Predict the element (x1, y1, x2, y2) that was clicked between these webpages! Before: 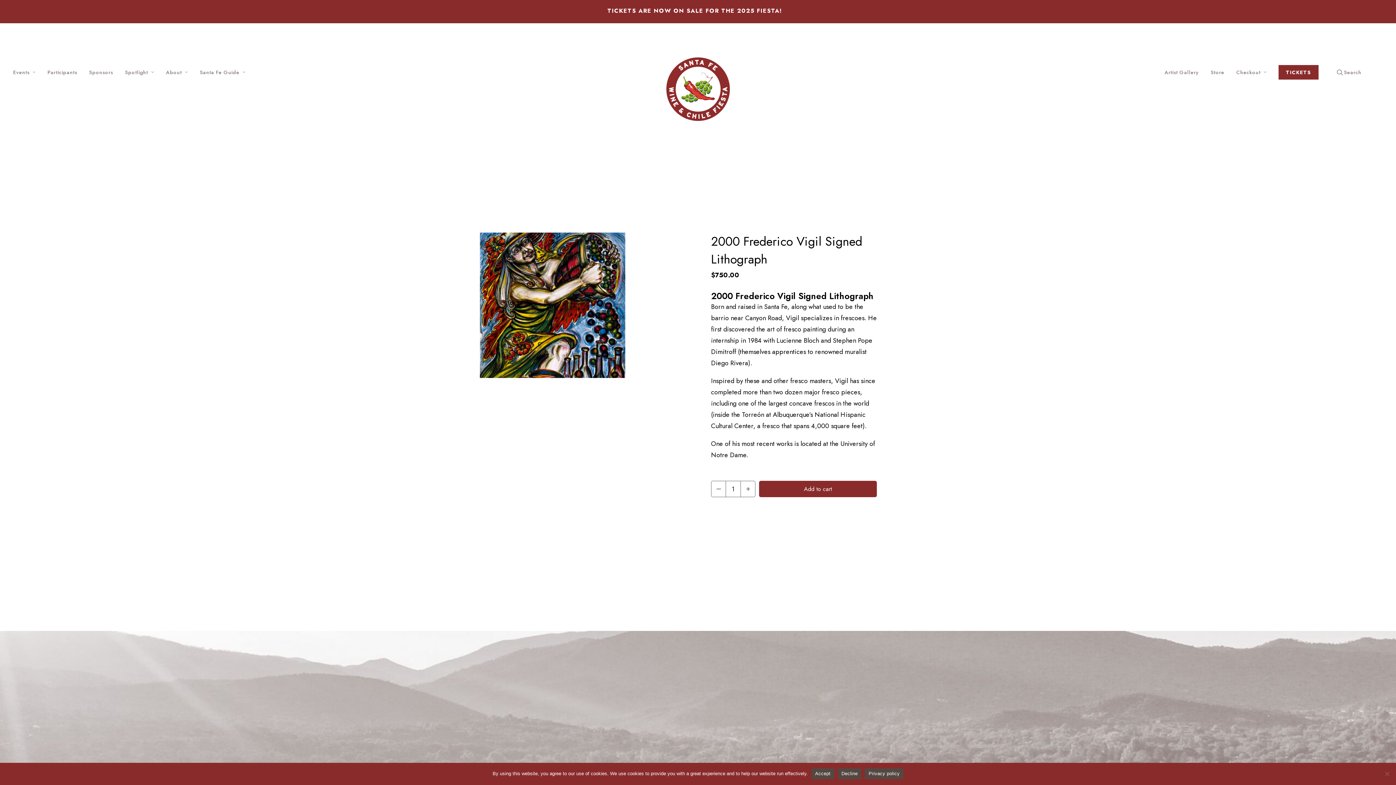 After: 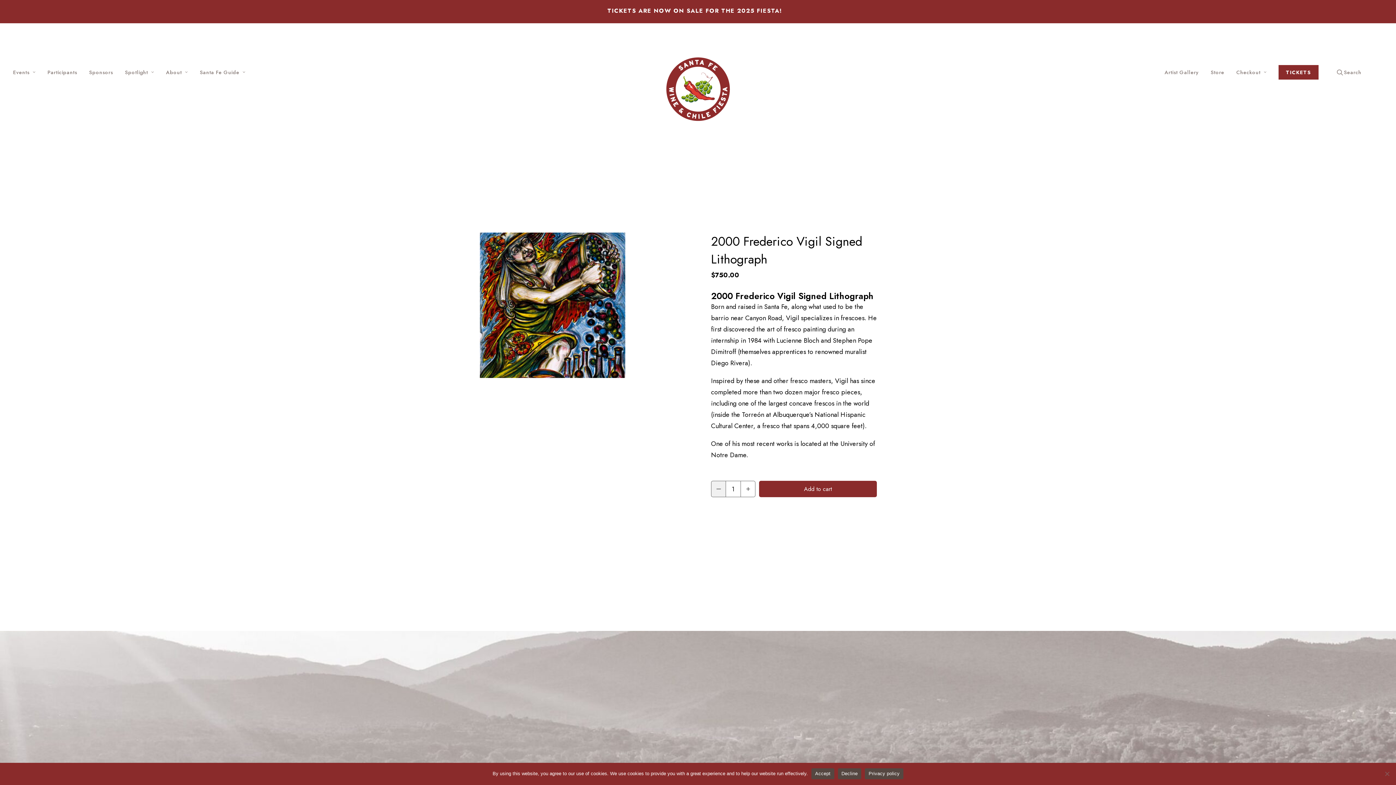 Action: bbox: (711, 481, 726, 497)